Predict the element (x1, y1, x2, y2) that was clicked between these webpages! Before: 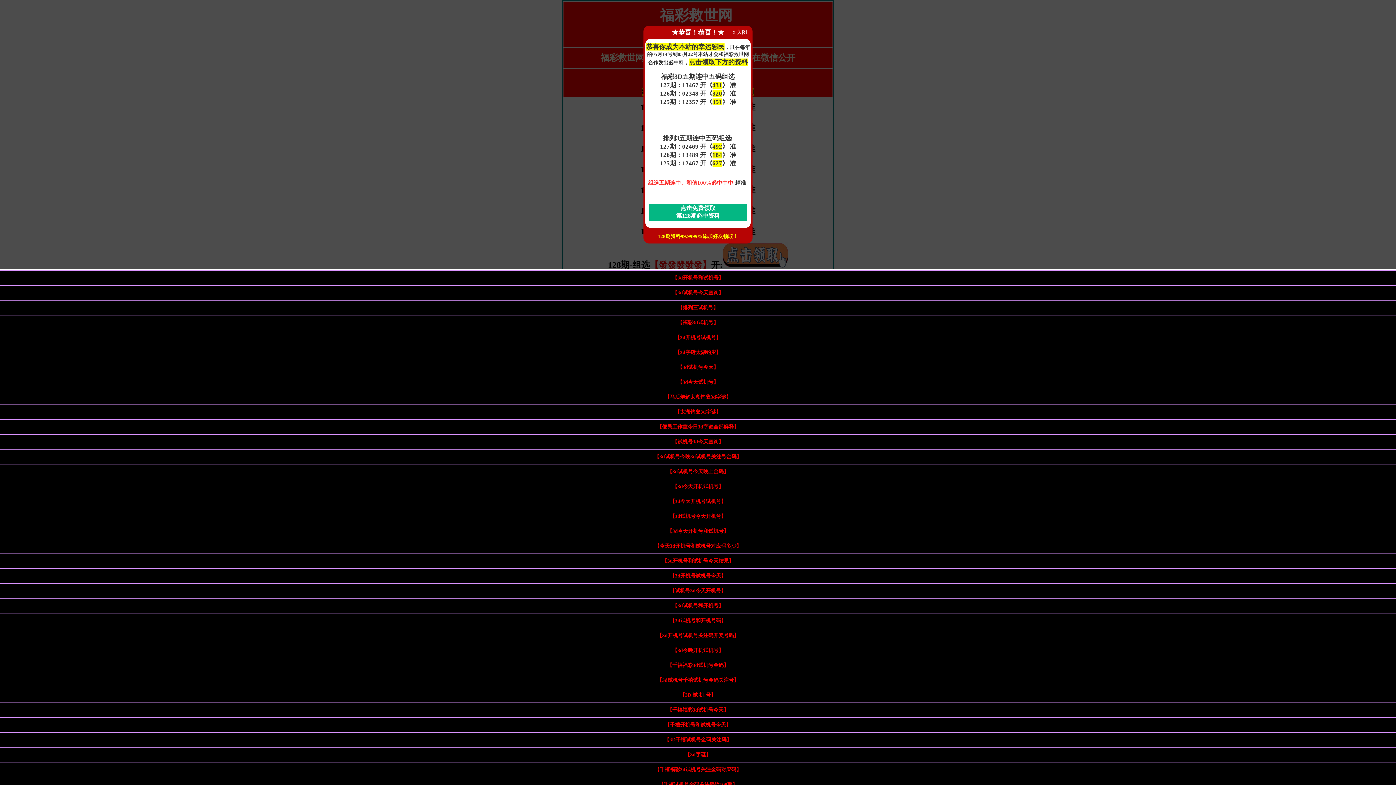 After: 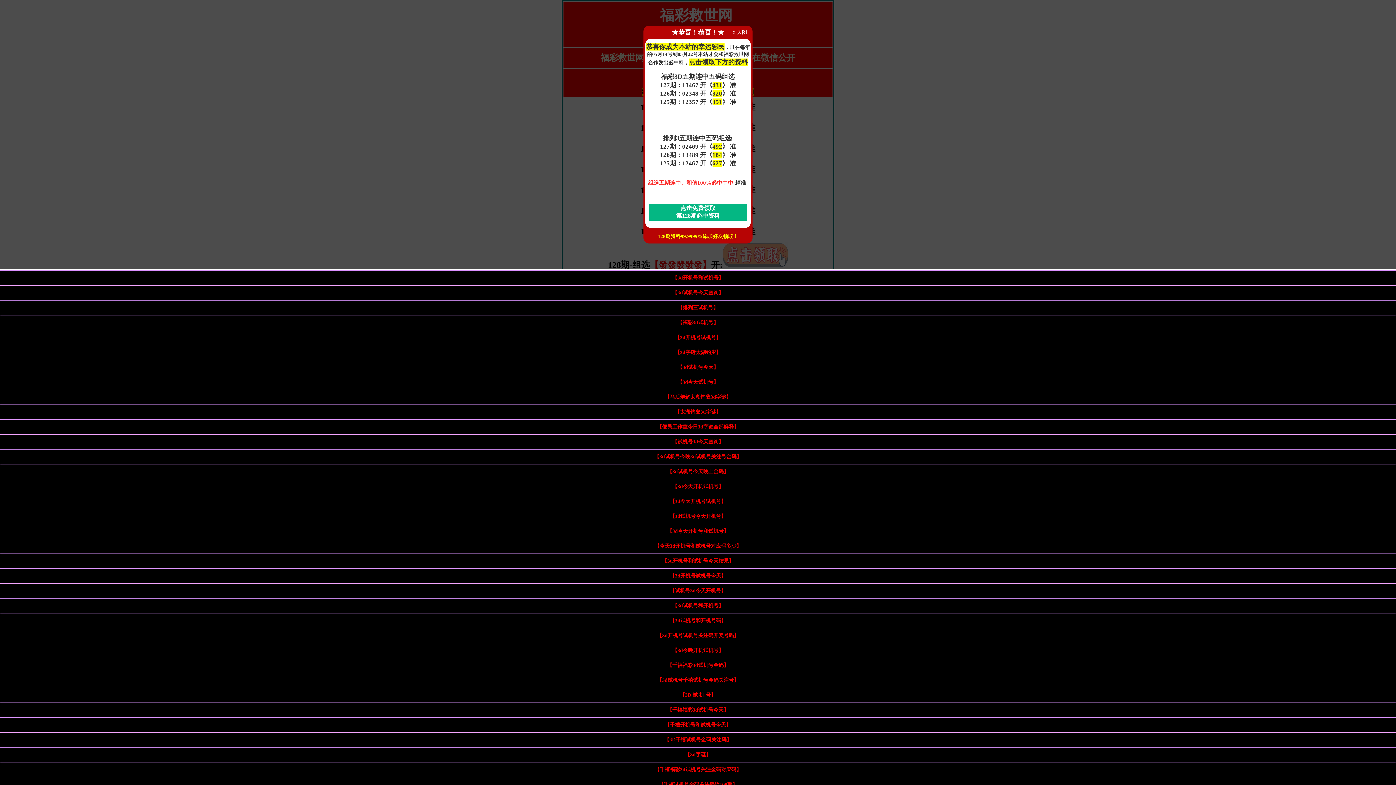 Action: bbox: (685, 752, 711, 757) label: 【3d字谜】